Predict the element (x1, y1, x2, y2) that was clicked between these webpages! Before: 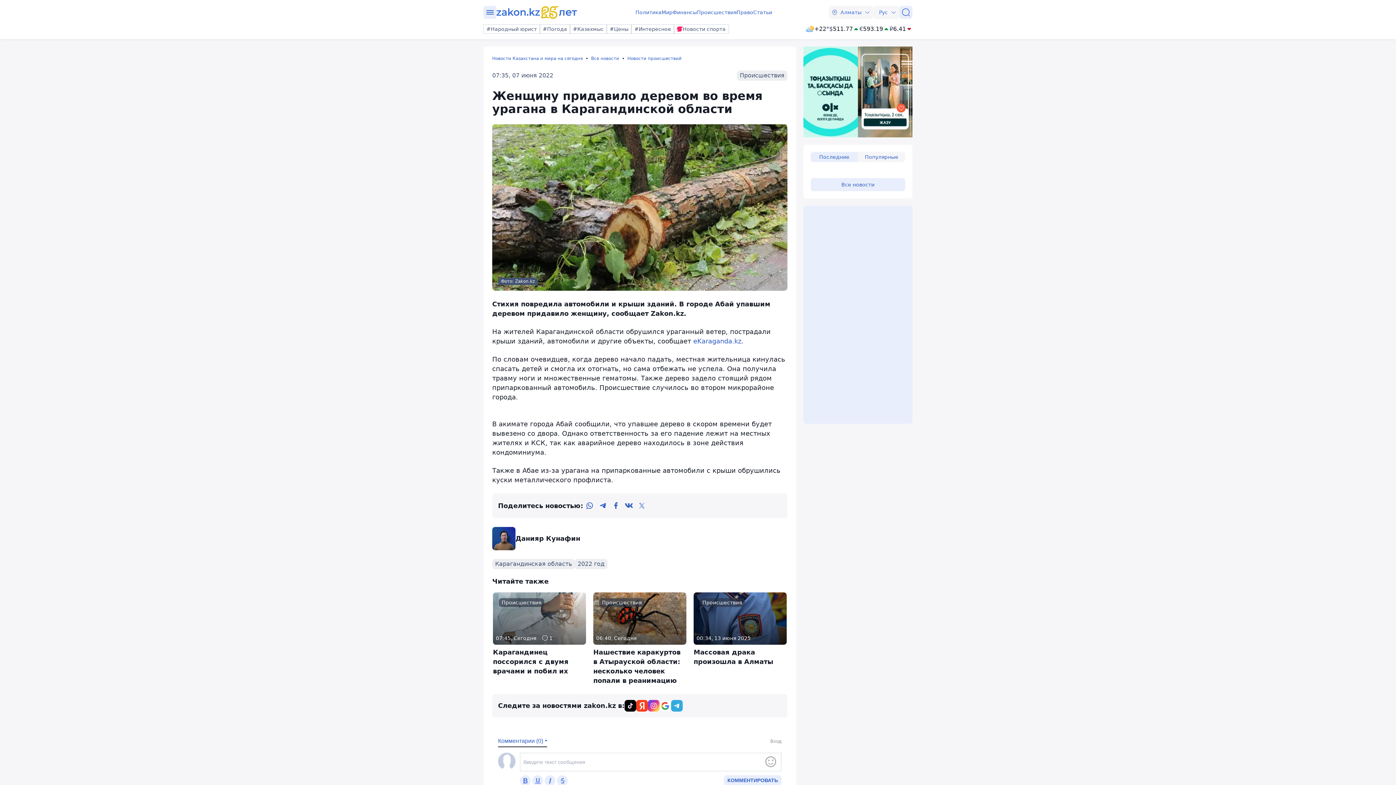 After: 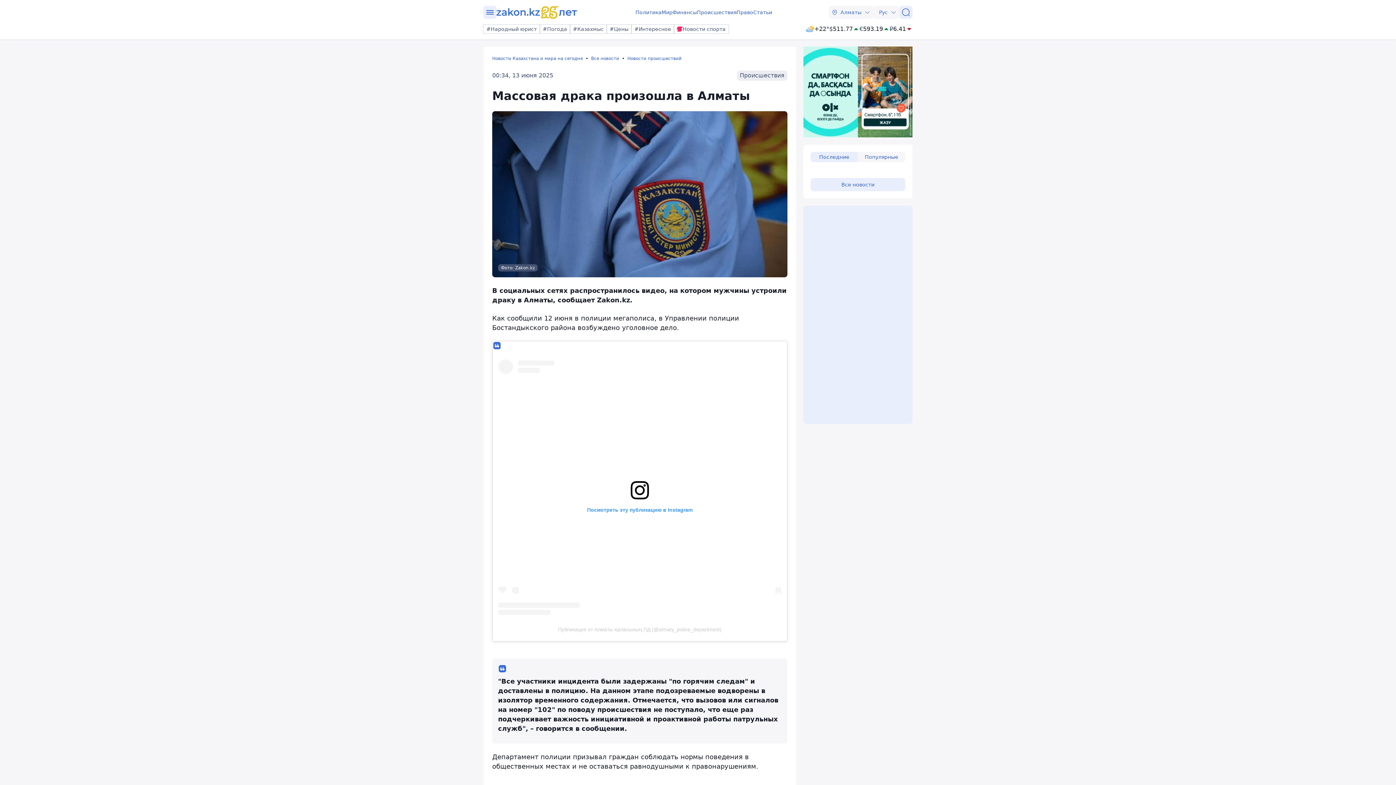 Action: bbox: (693, 592, 786, 666) label: Происшествия
00:34, 13 июня 2025
Массовая драка произошла в Алматы